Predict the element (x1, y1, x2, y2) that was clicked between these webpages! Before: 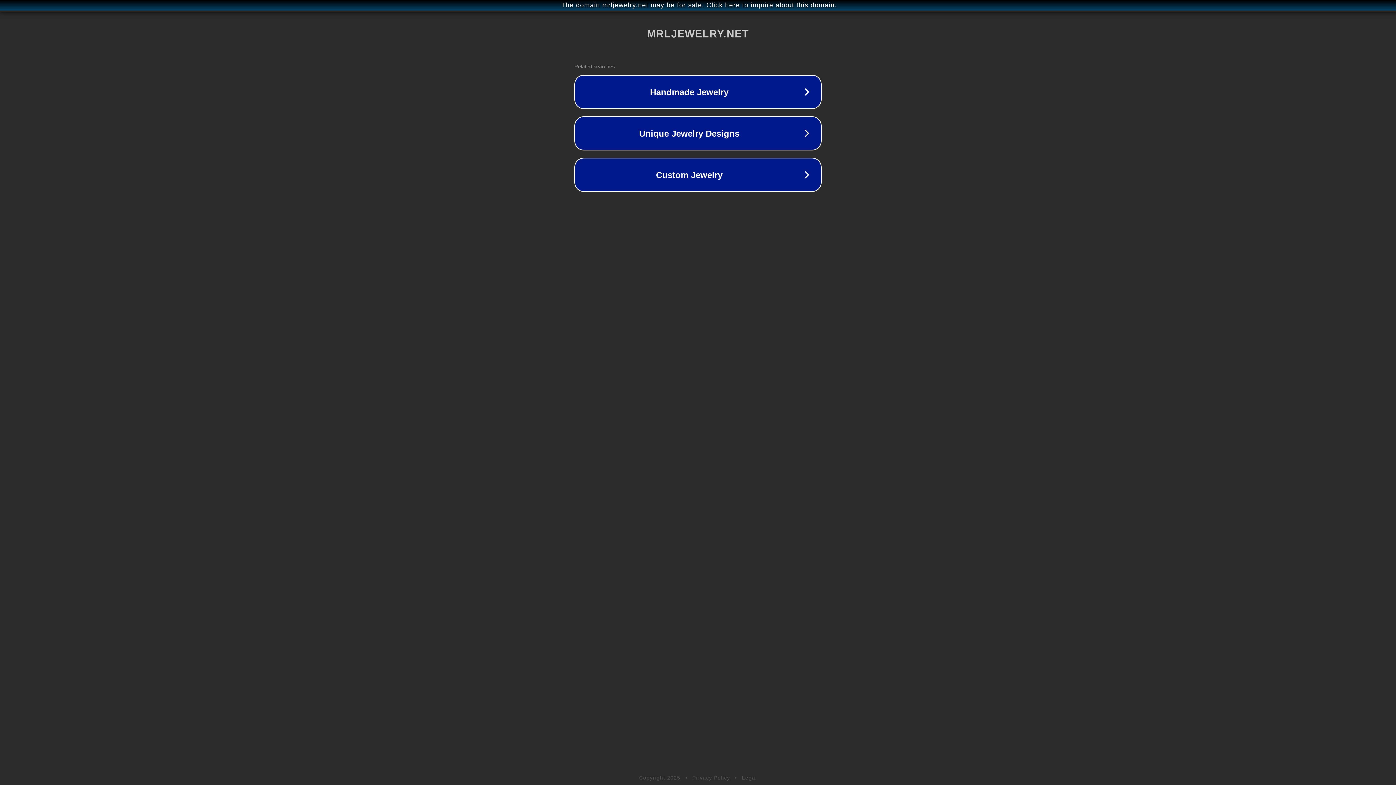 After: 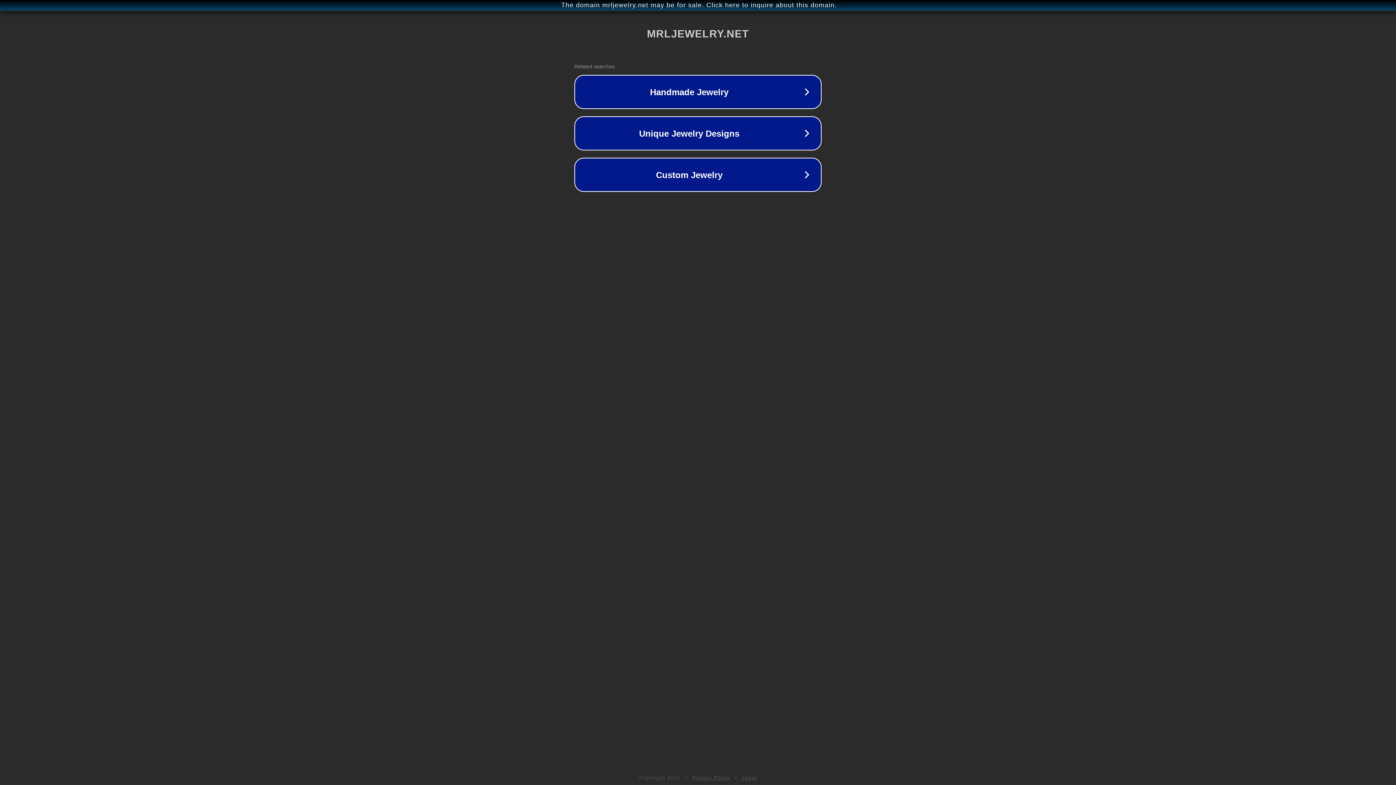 Action: label: Legal bbox: (742, 775, 757, 781)